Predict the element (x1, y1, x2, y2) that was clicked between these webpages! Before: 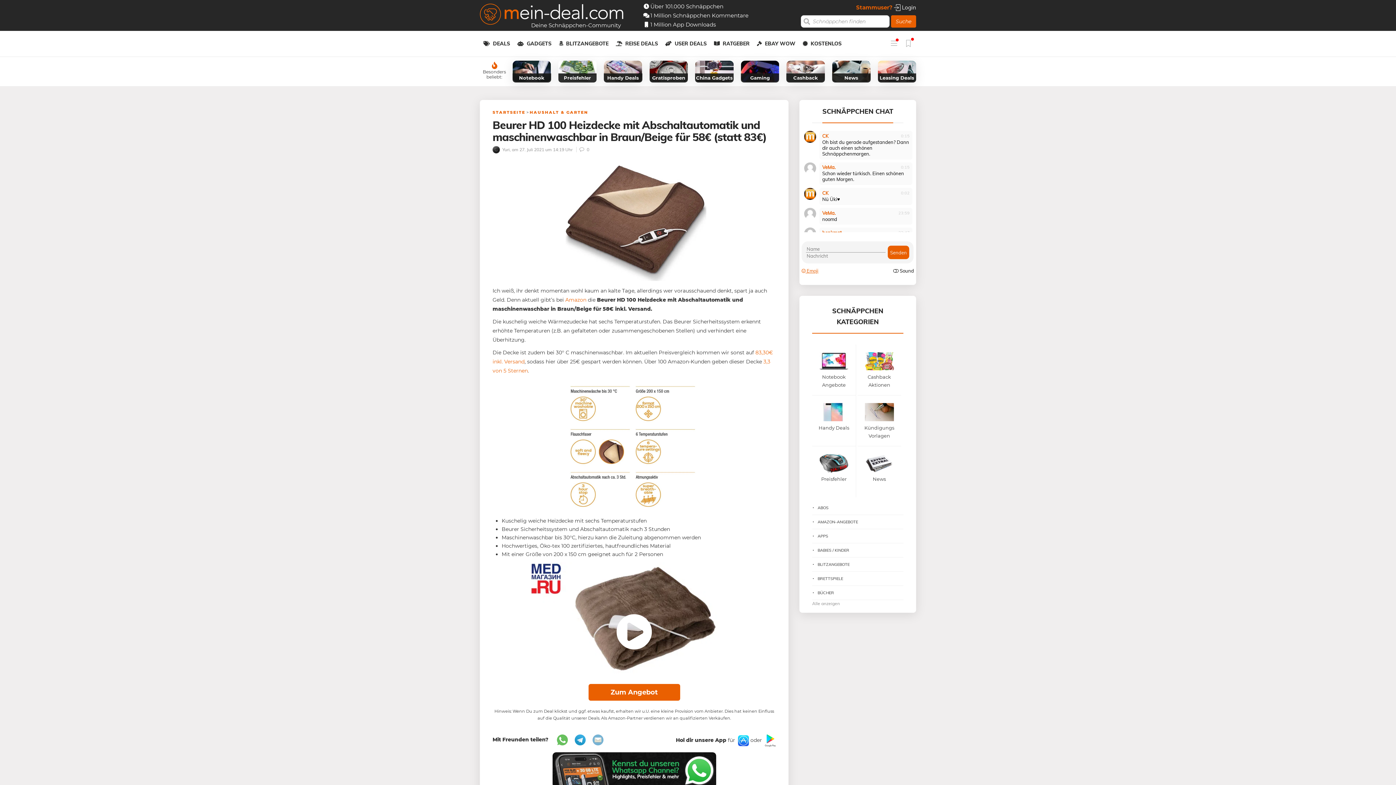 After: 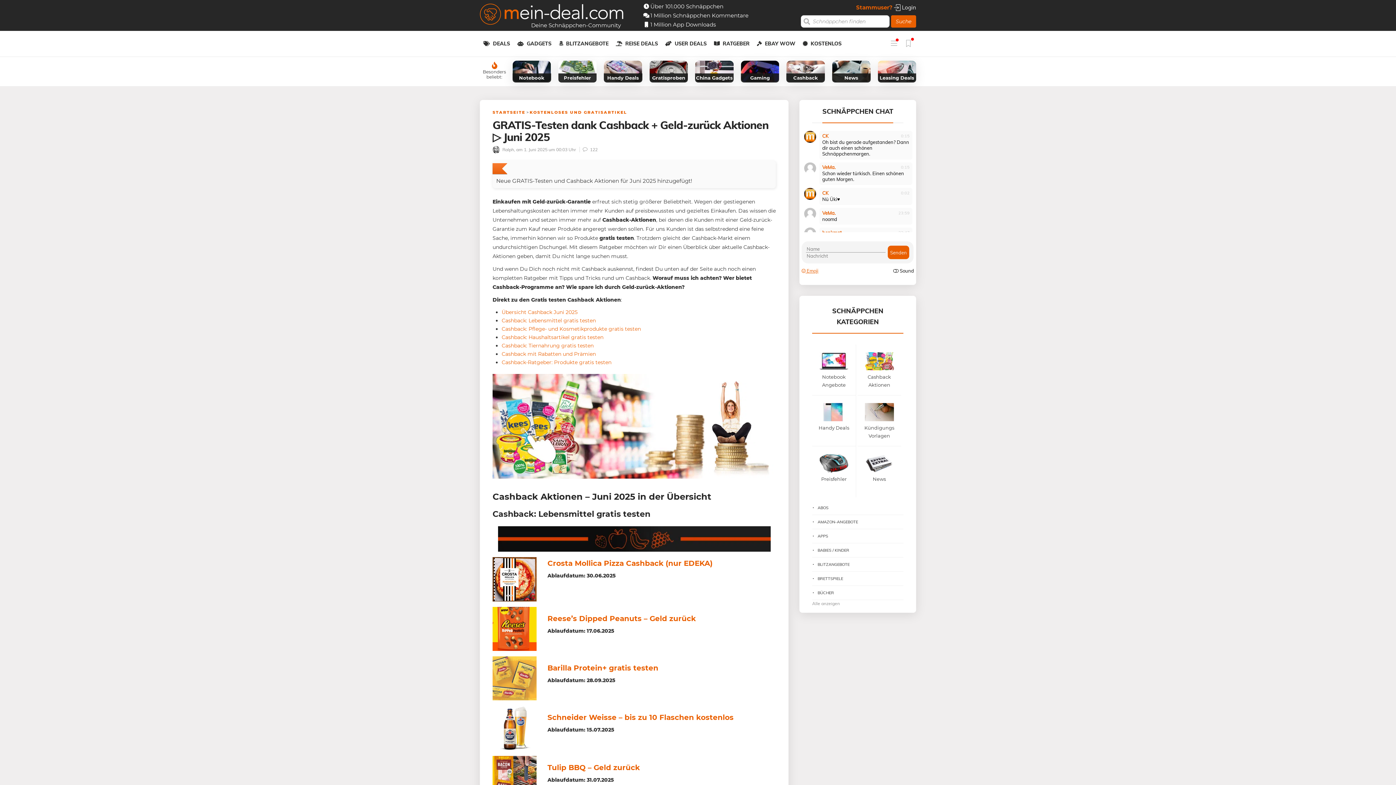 Action: bbox: (786, 60, 825, 82) label: Cashback